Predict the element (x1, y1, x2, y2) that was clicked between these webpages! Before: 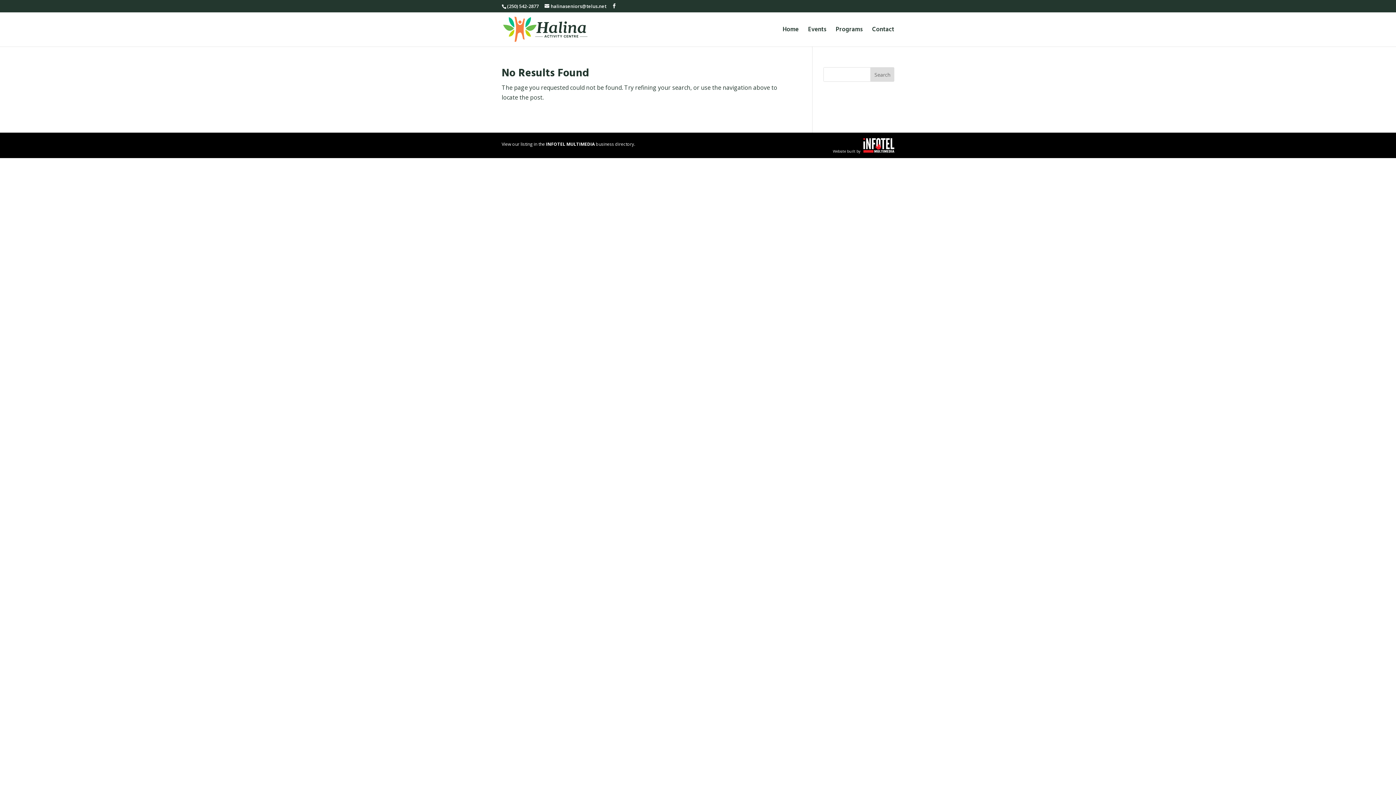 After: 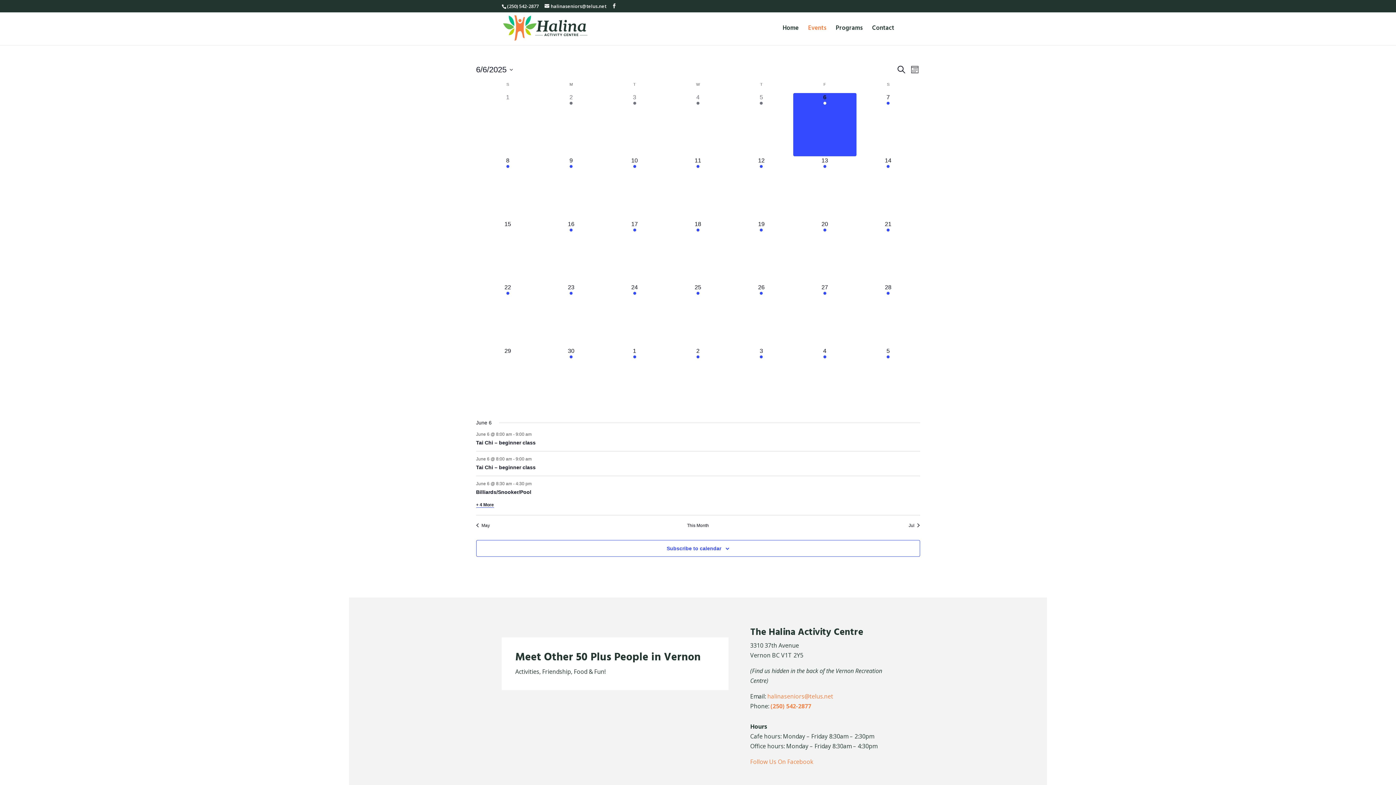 Action: bbox: (808, 26, 826, 46) label: Events